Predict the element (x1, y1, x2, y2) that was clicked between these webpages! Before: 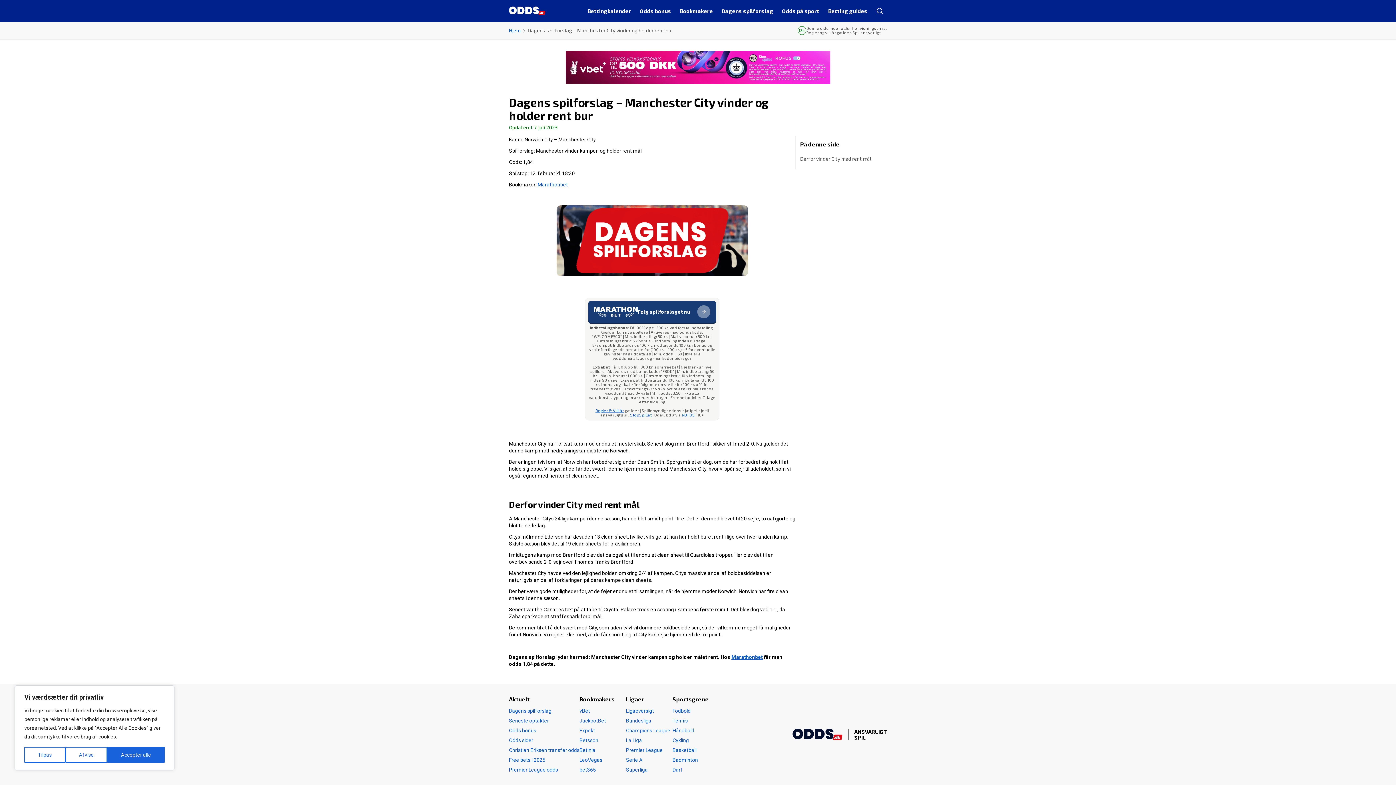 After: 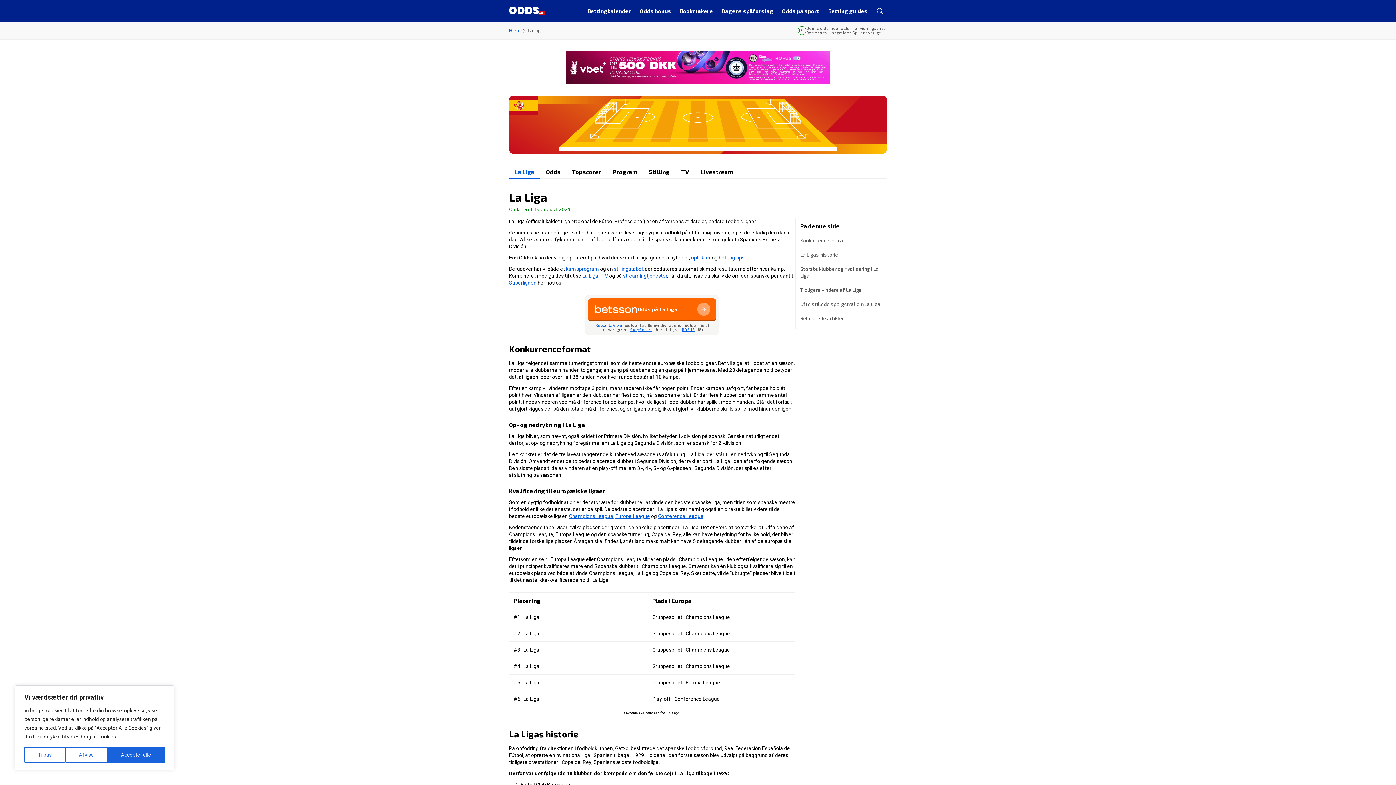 Action: bbox: (626, 737, 672, 744) label: La Liga